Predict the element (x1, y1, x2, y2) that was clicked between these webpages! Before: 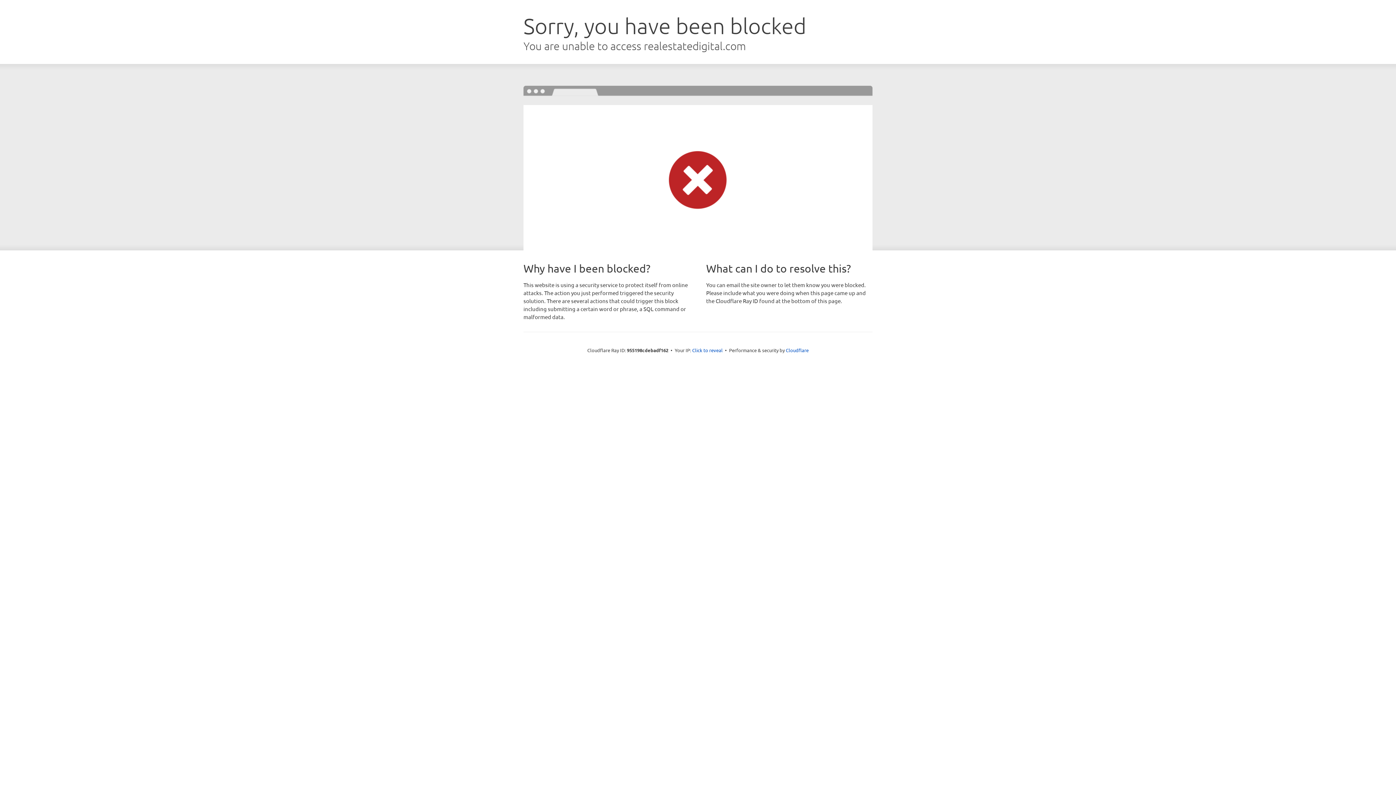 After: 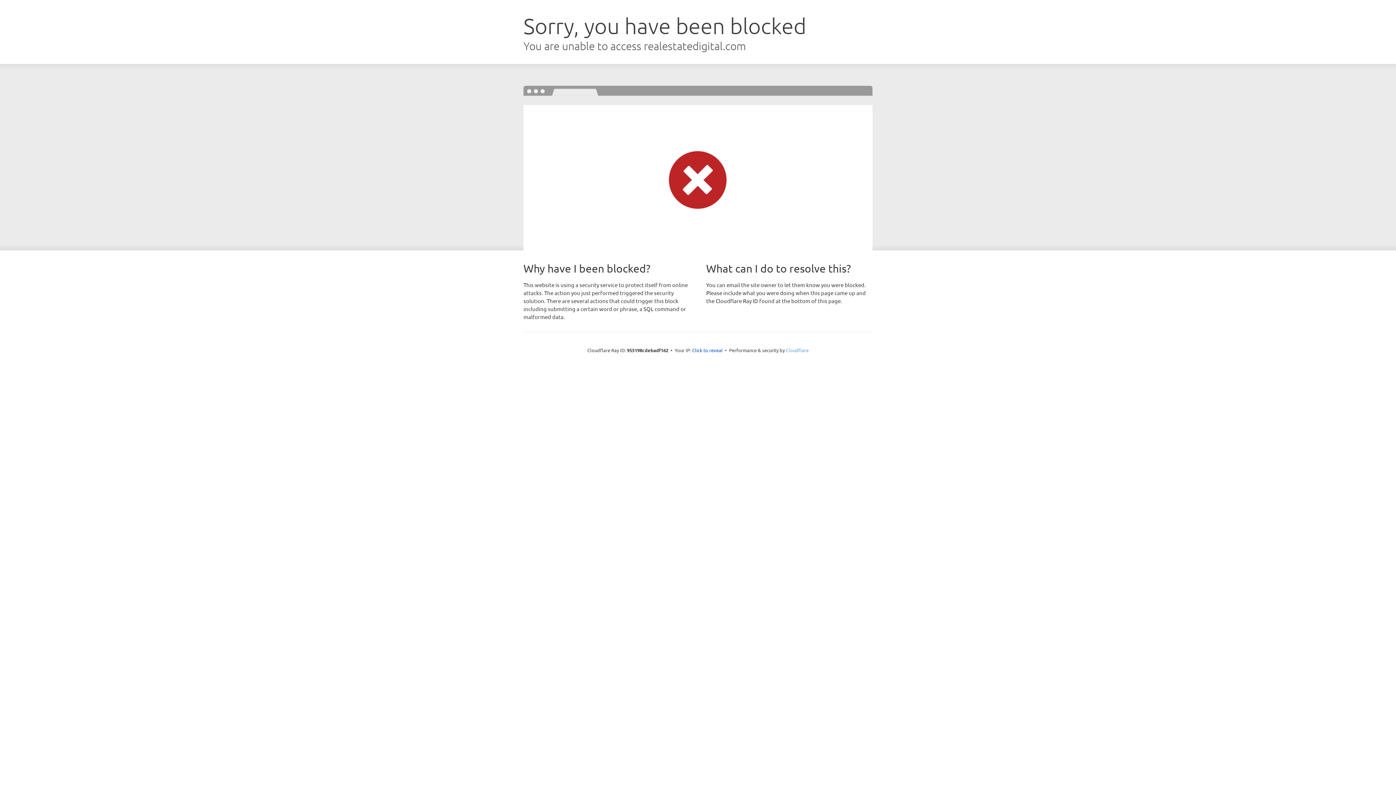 Action: bbox: (786, 347, 808, 353) label: Cloudflare